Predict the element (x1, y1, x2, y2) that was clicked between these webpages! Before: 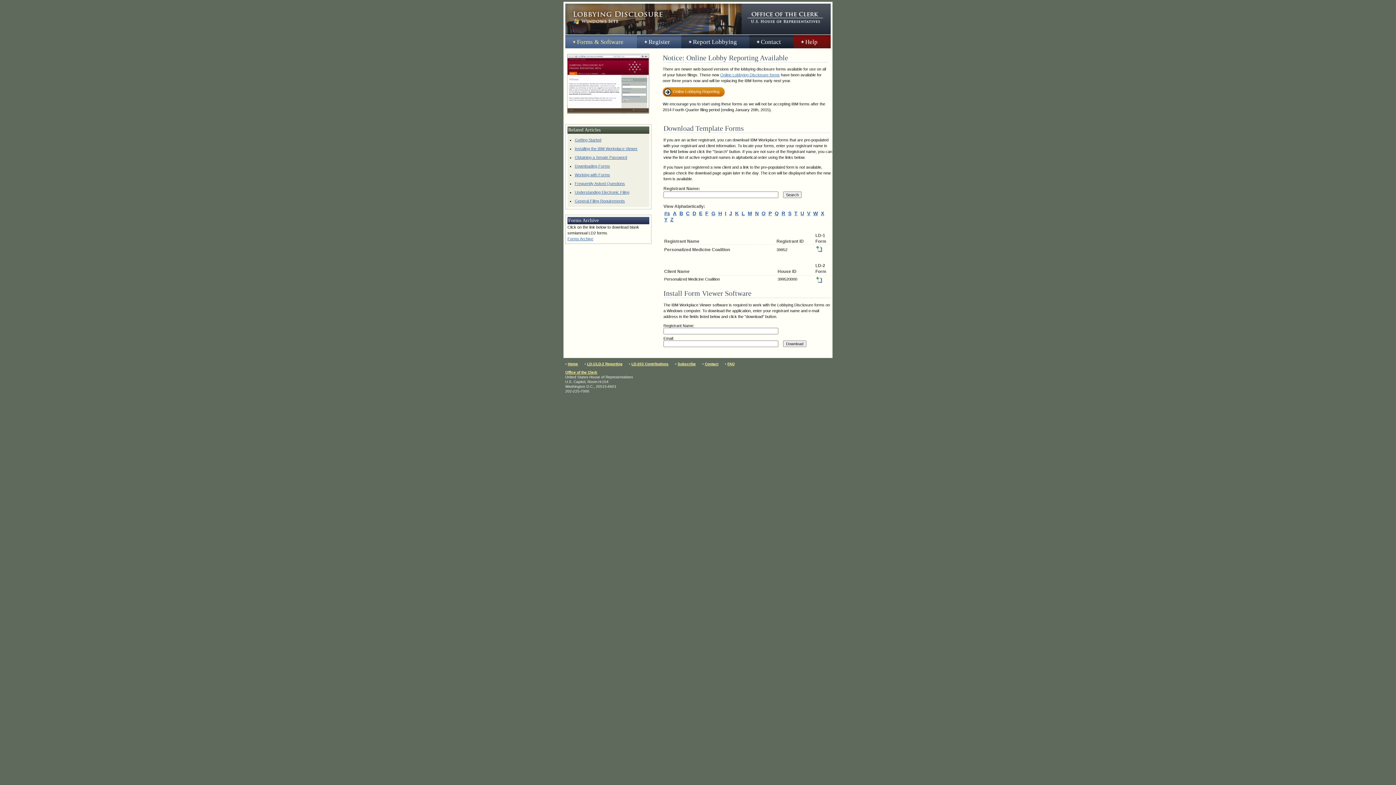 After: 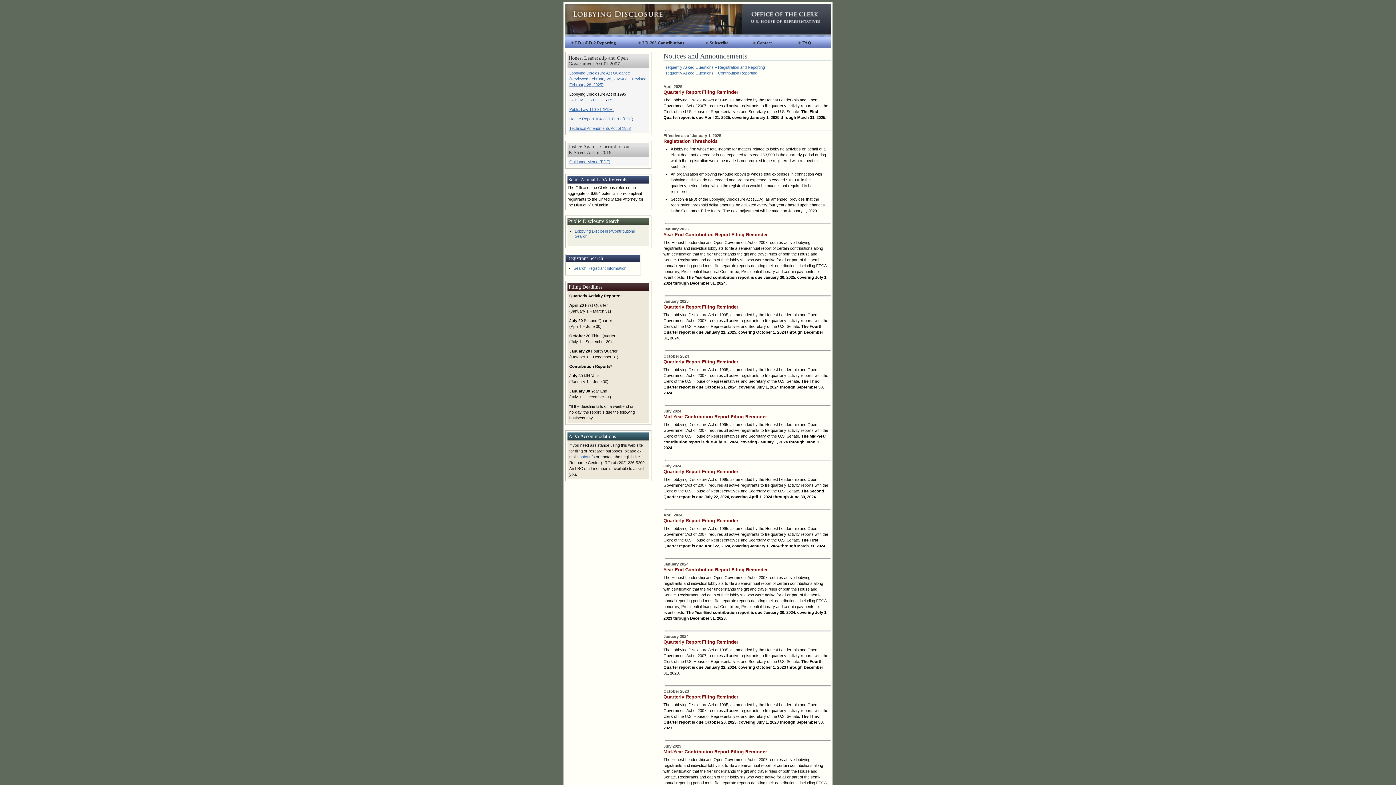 Action: label: Home bbox: (568, 362, 578, 366)